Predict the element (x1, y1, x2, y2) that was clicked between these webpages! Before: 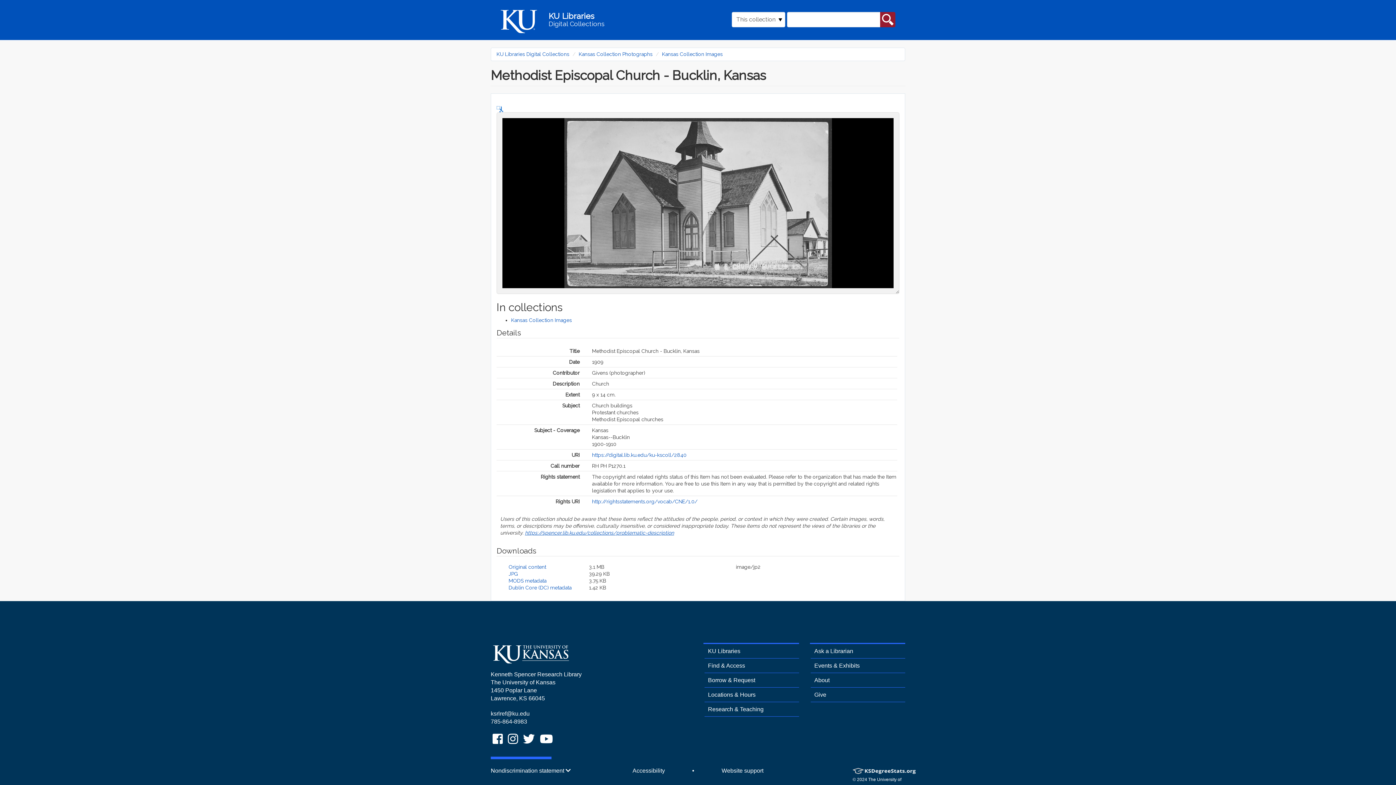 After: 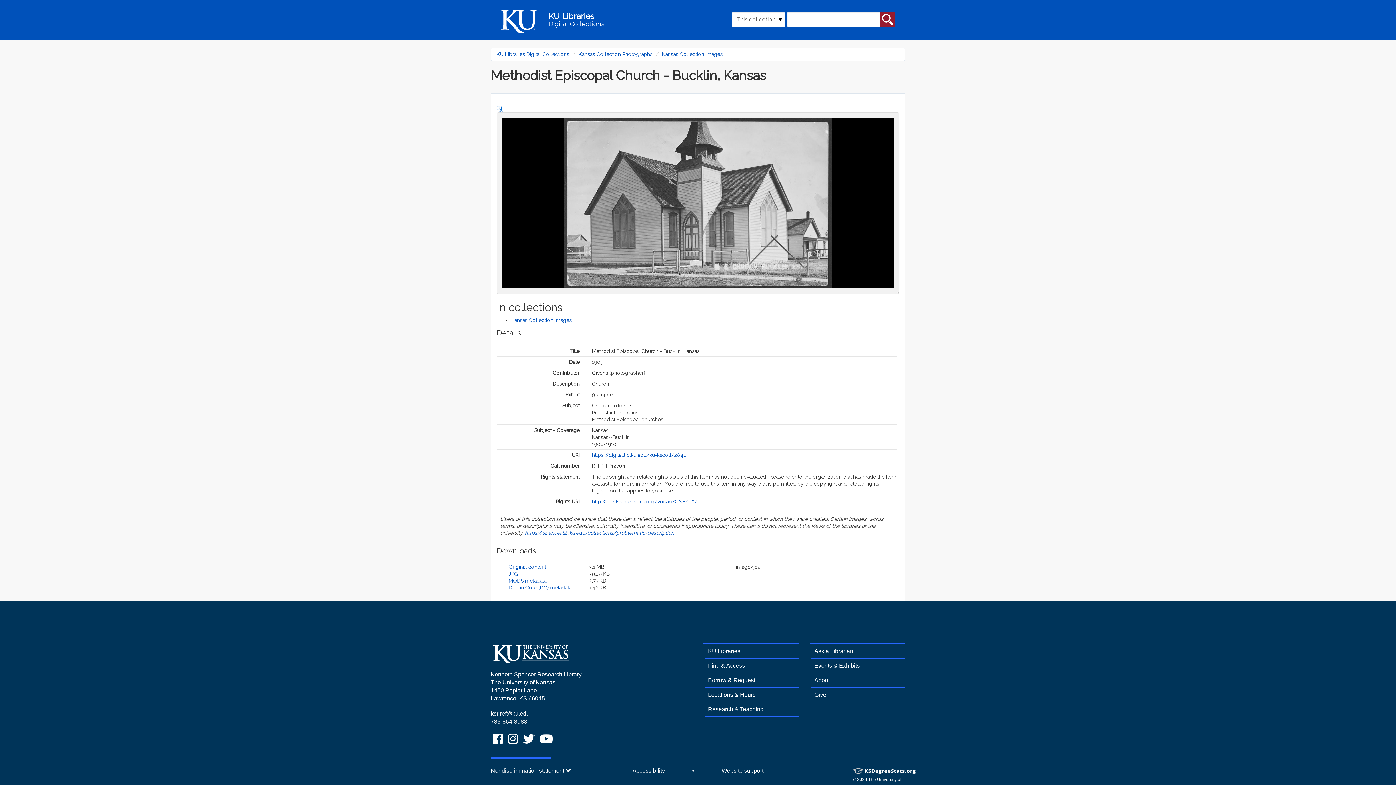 Action: label: Locations & Hours bbox: (704, 691, 755, 698)